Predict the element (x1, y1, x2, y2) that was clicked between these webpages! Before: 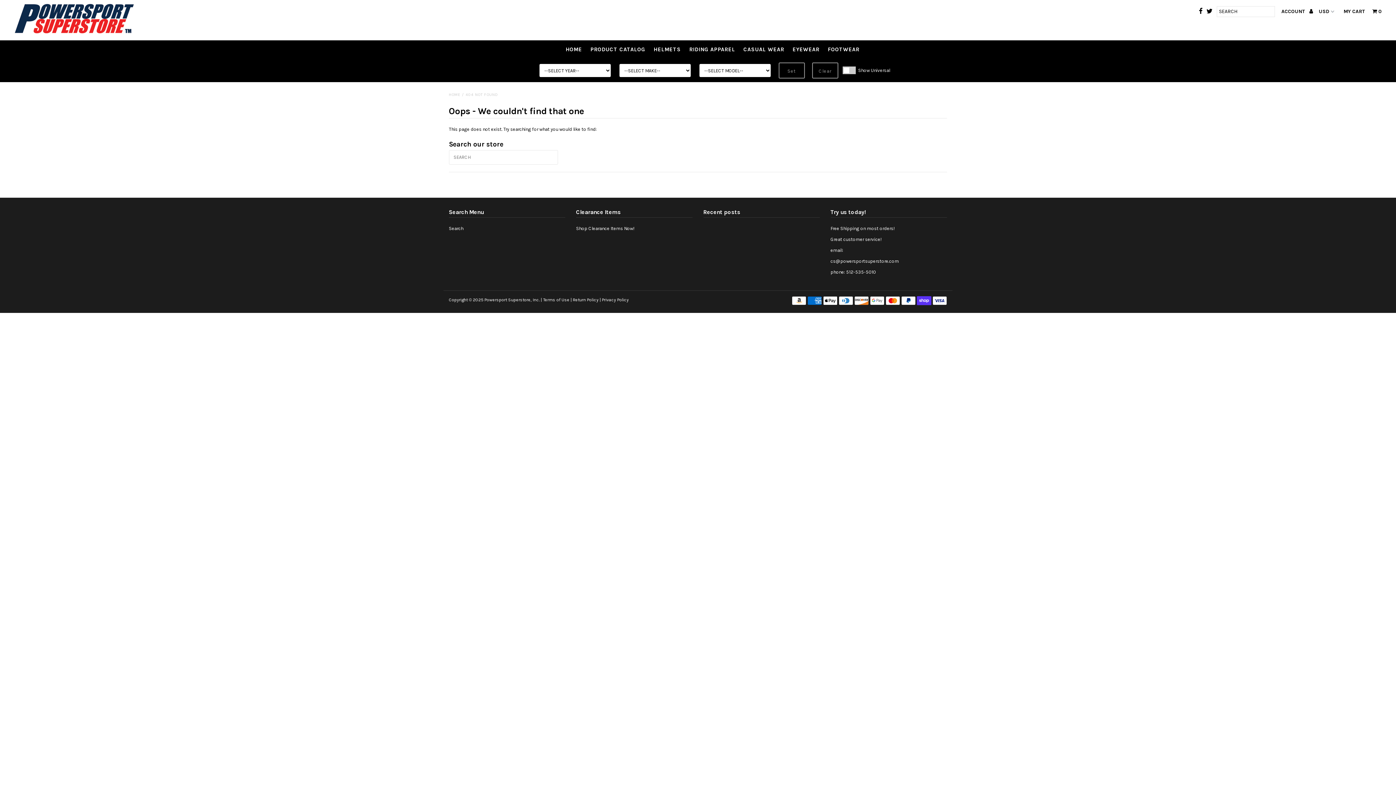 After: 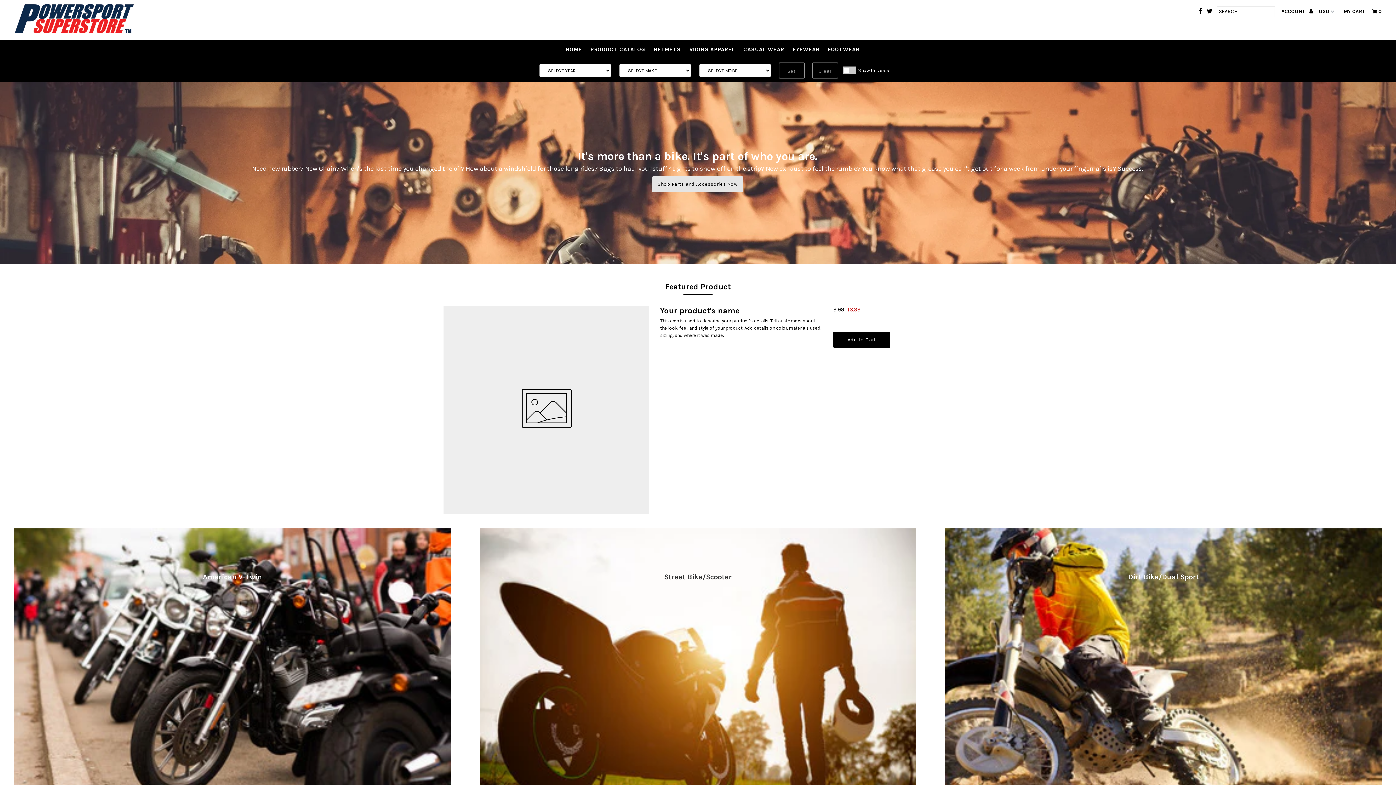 Action: label: HOME bbox: (448, 92, 460, 97)